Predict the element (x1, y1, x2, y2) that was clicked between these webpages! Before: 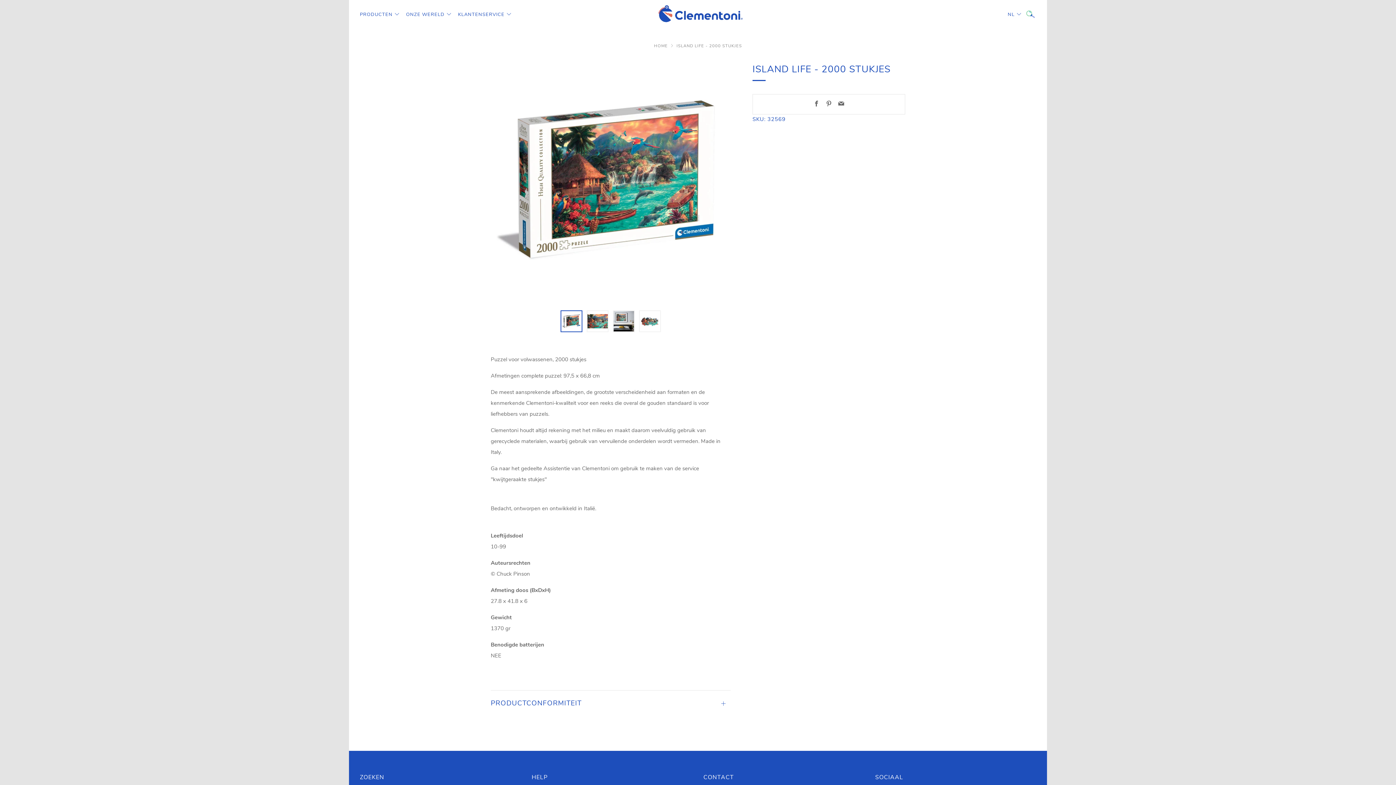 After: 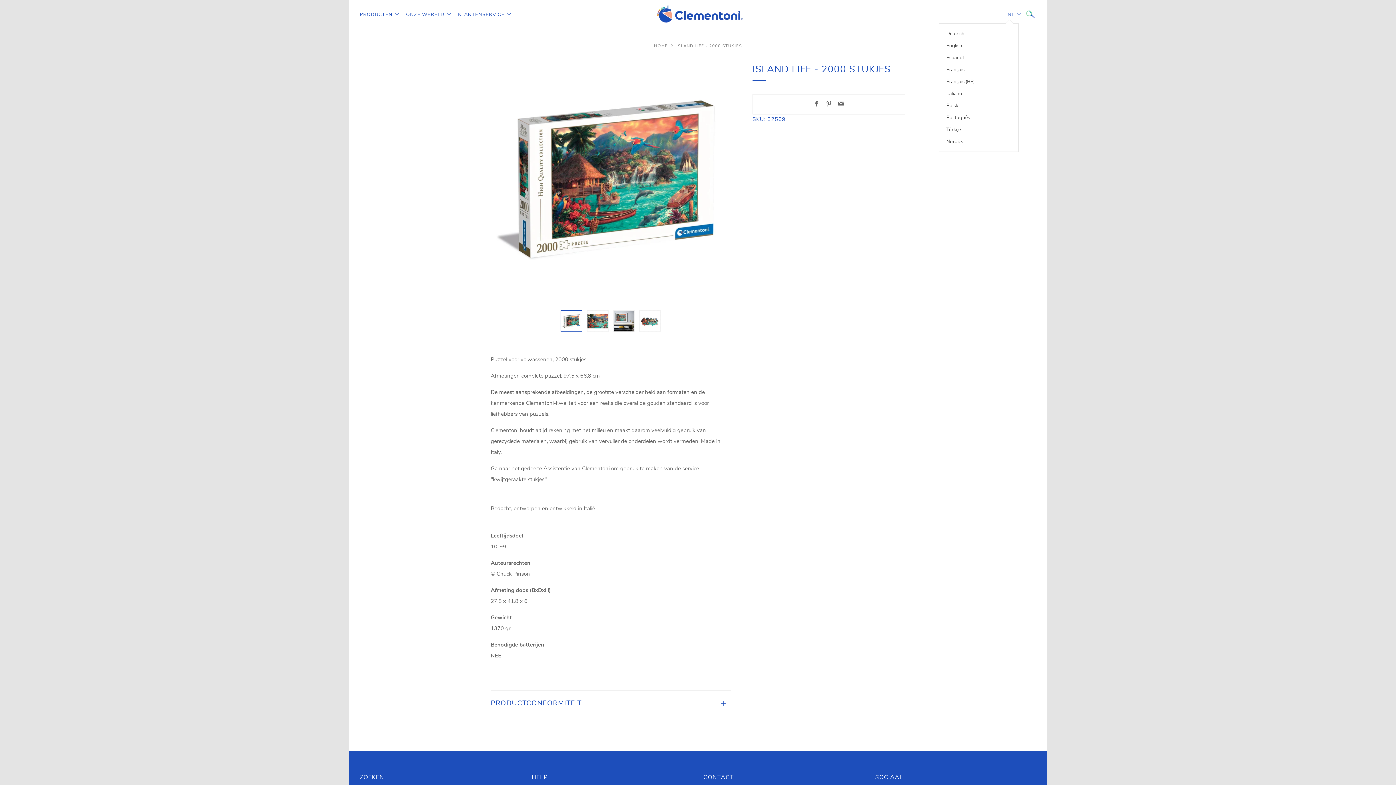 Action: label: NL bbox: (1008, 8, 1018, 20)